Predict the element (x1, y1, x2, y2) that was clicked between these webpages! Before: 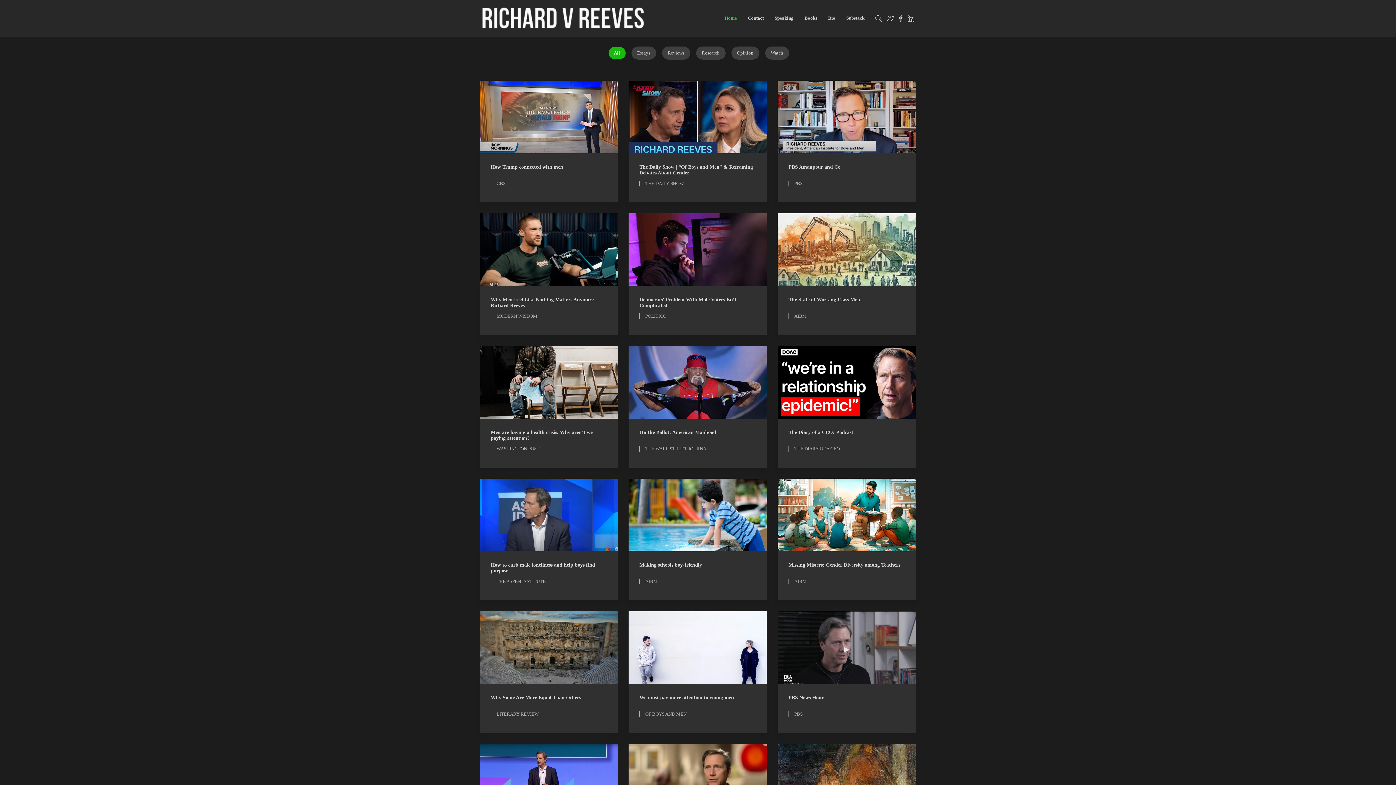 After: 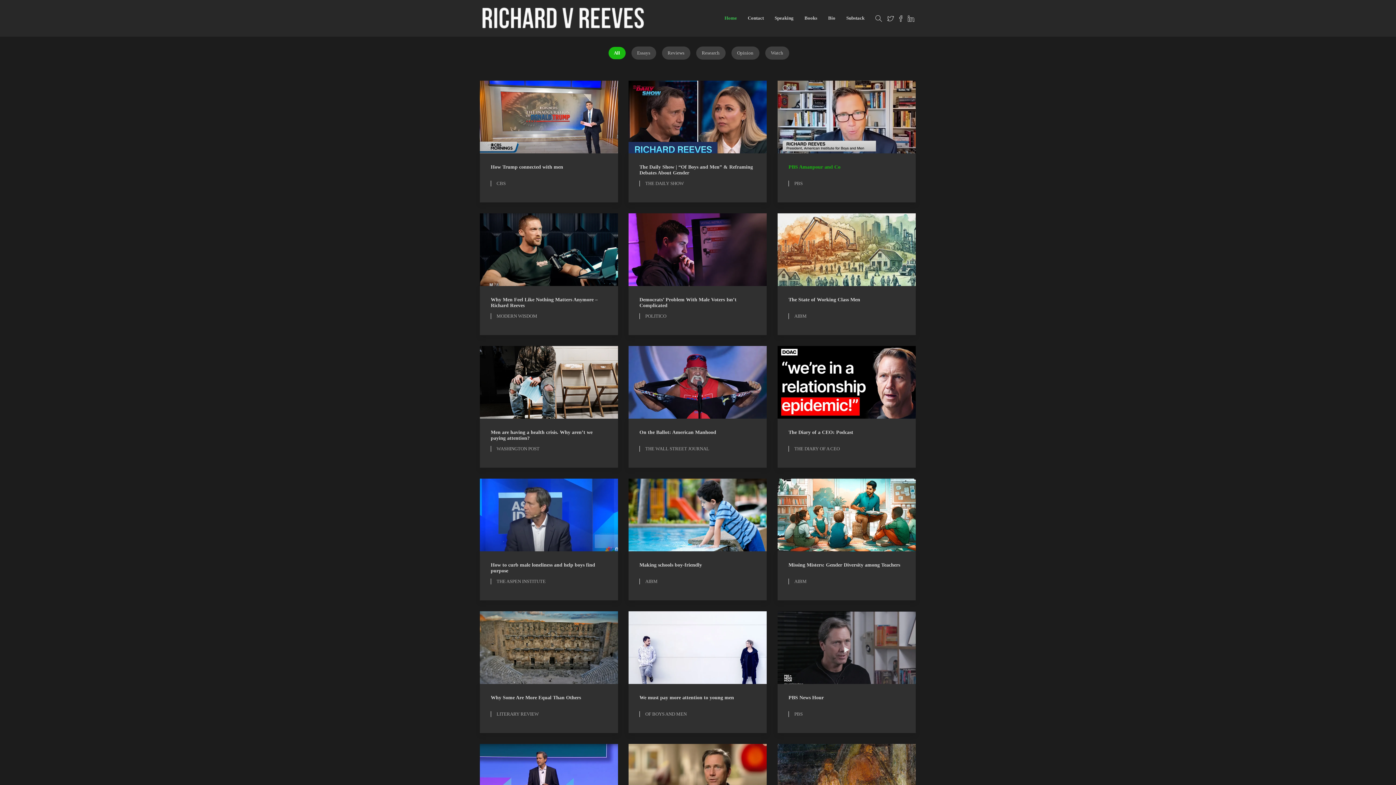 Action: label: PBS Amanpour and Co (opens in a new tab) bbox: (788, 164, 840, 170)